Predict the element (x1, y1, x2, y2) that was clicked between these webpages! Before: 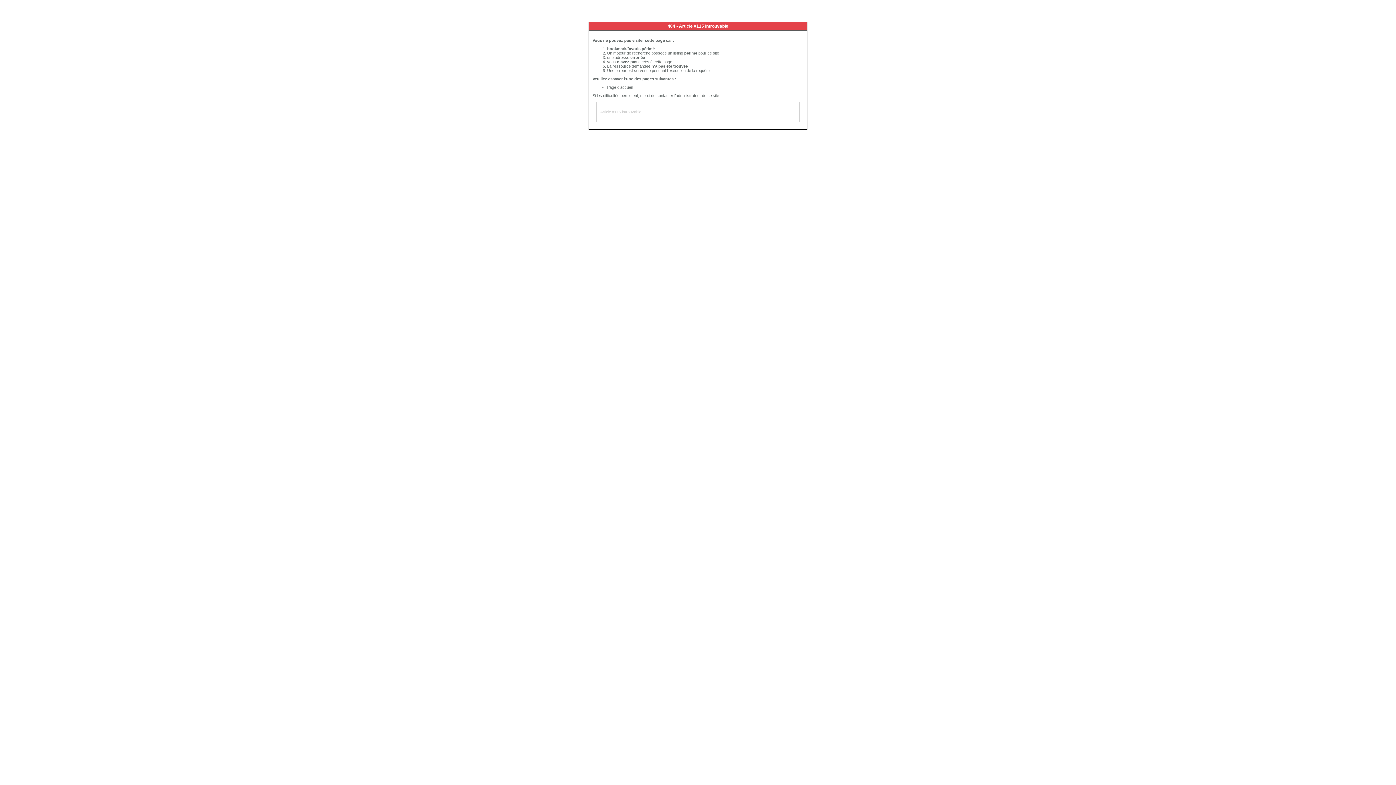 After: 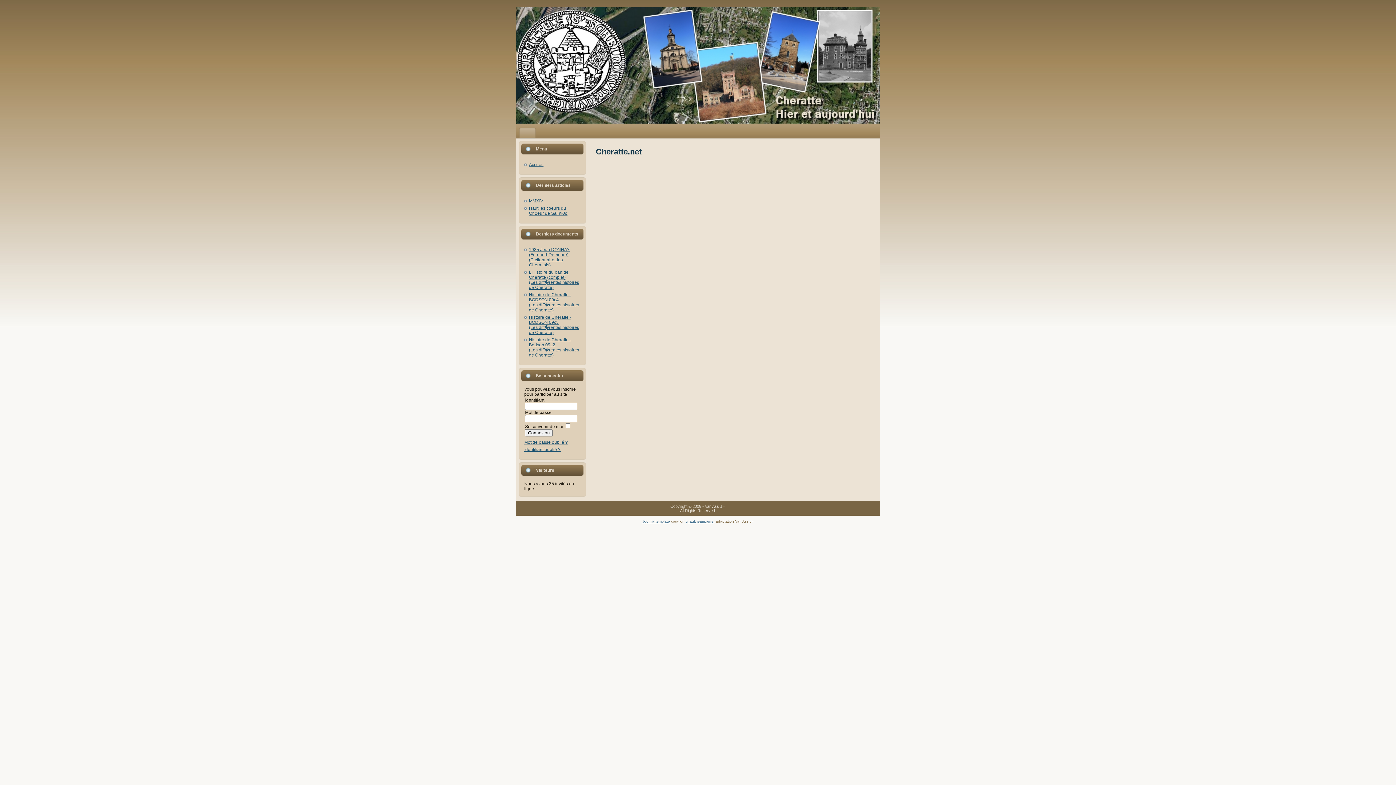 Action: bbox: (607, 85, 632, 89) label: Page d'accueil